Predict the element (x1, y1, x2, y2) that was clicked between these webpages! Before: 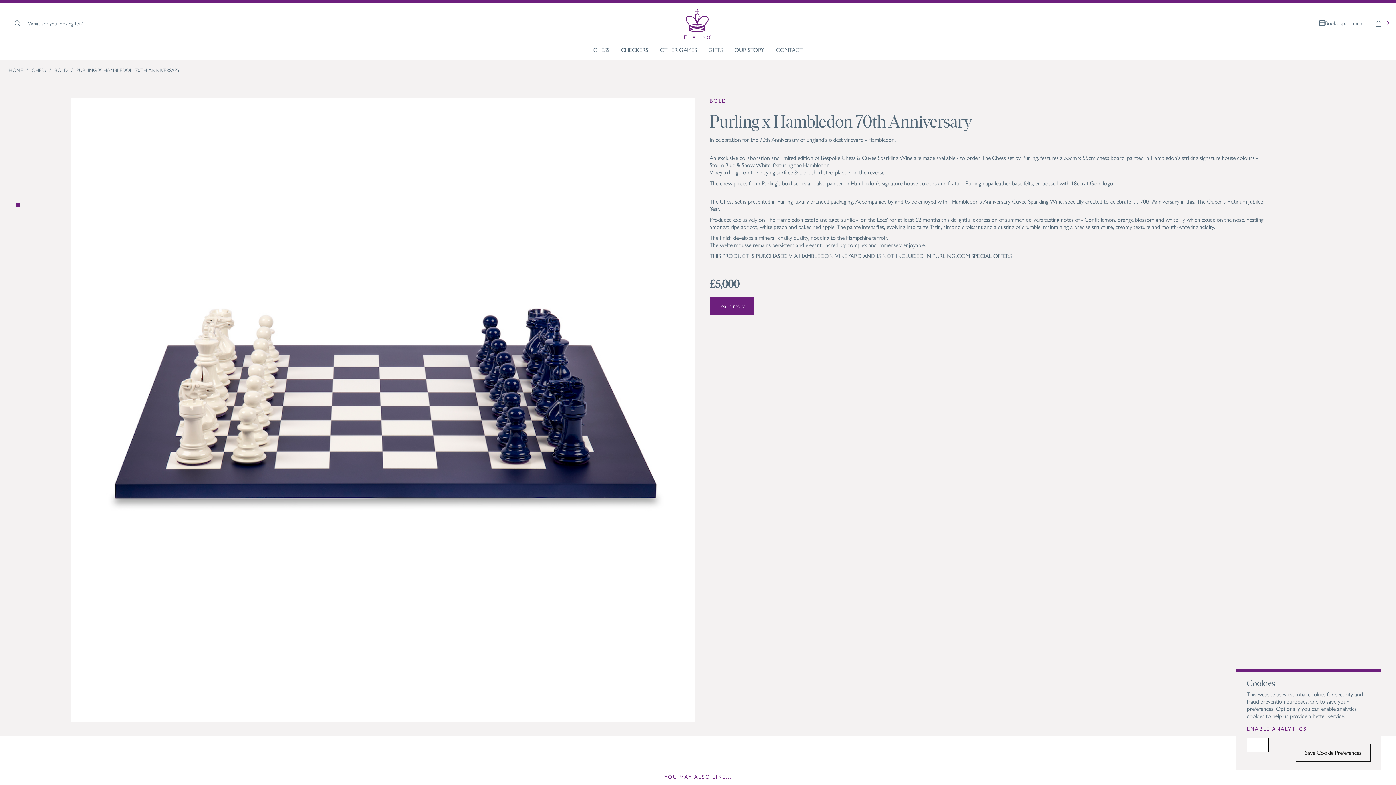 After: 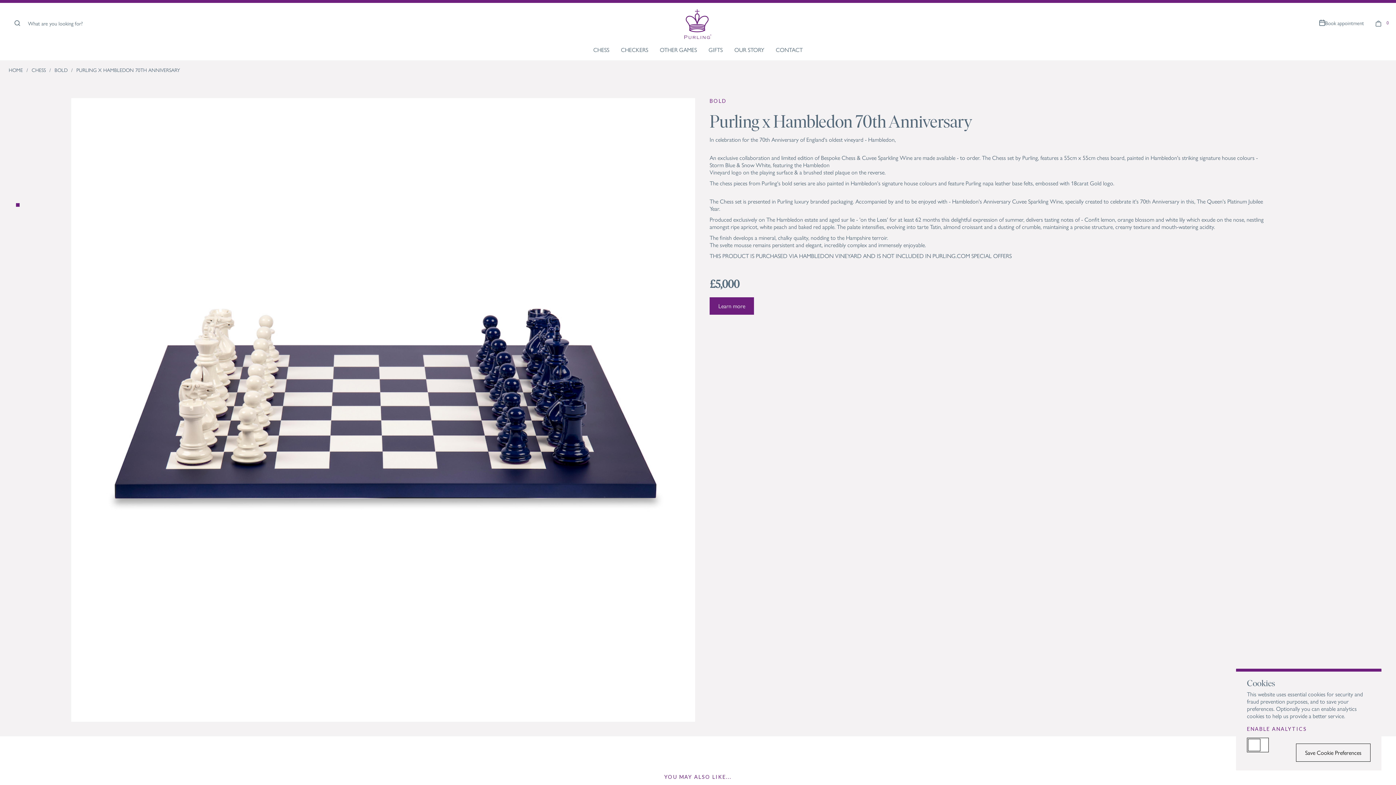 Action: label: What are you looking for? bbox: (8, 14, 23, 31)